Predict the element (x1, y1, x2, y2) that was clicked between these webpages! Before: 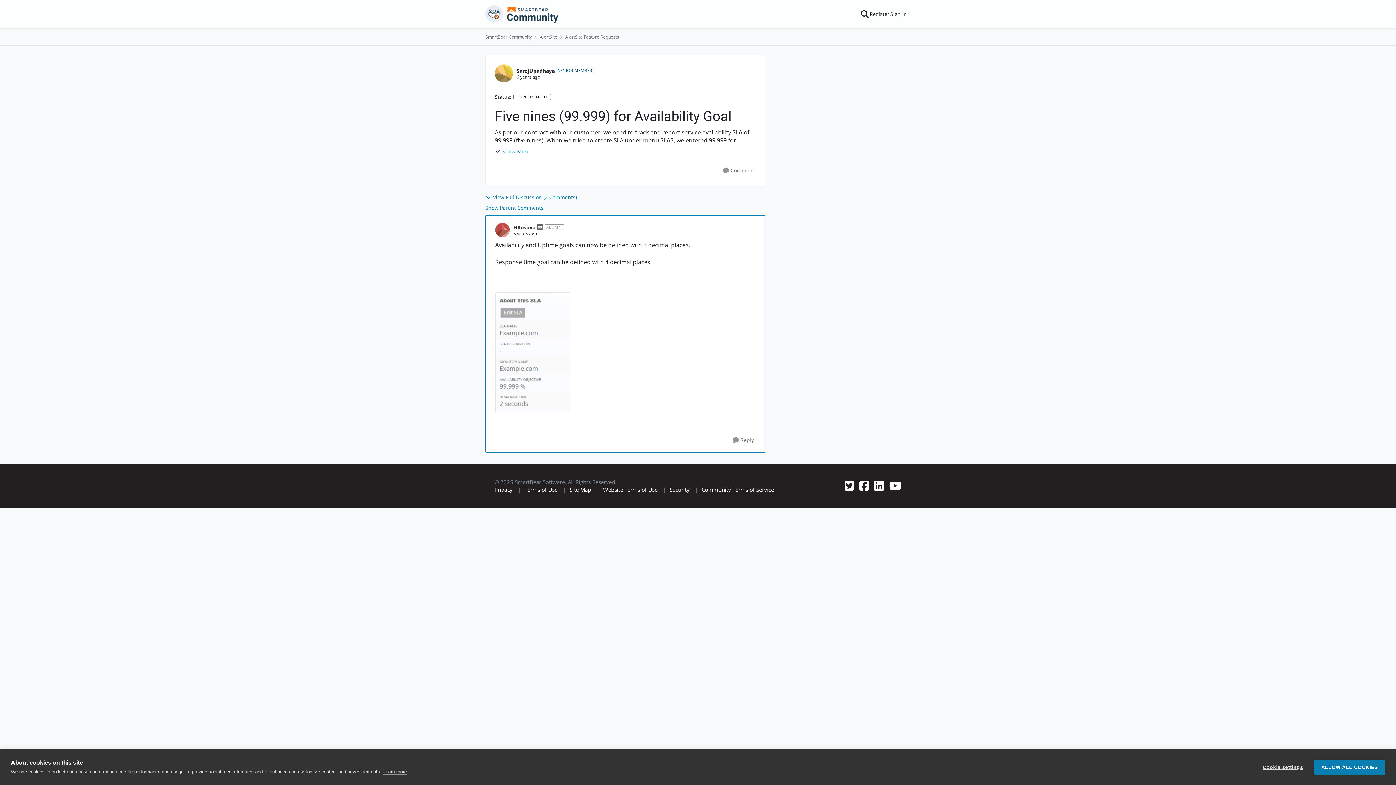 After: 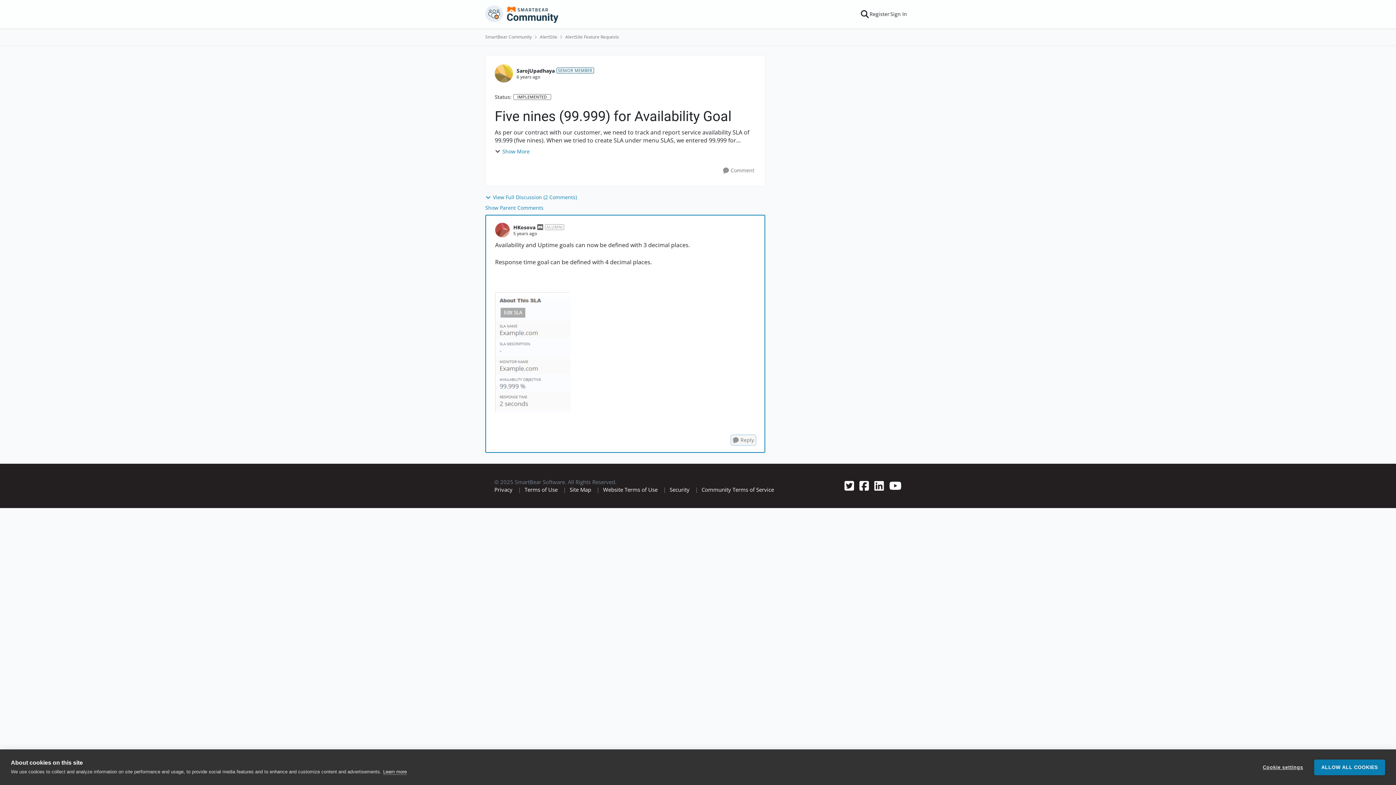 Action: label: Reply bbox: (731, 435, 755, 445)